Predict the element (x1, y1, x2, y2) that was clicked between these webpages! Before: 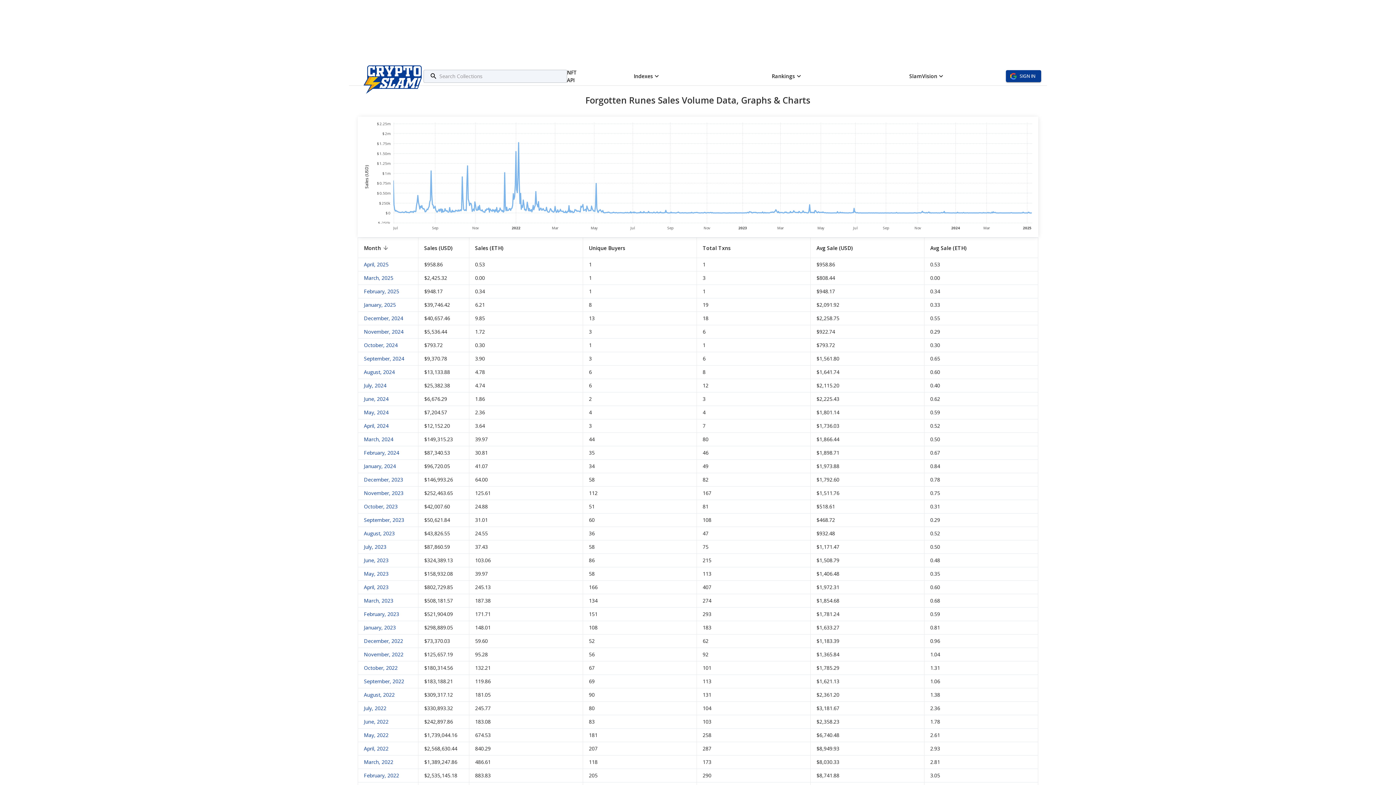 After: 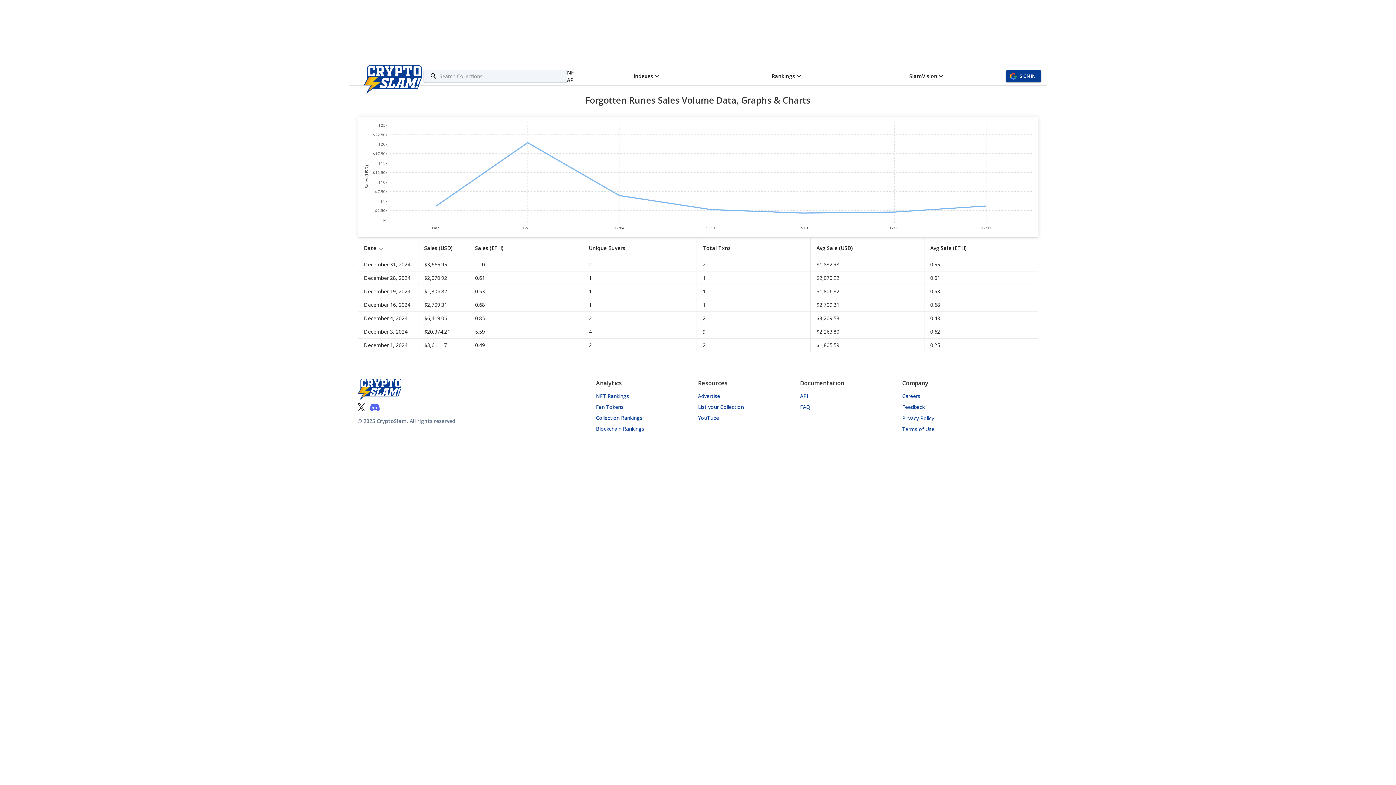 Action: label: December, 2024 bbox: (364, 314, 403, 321)